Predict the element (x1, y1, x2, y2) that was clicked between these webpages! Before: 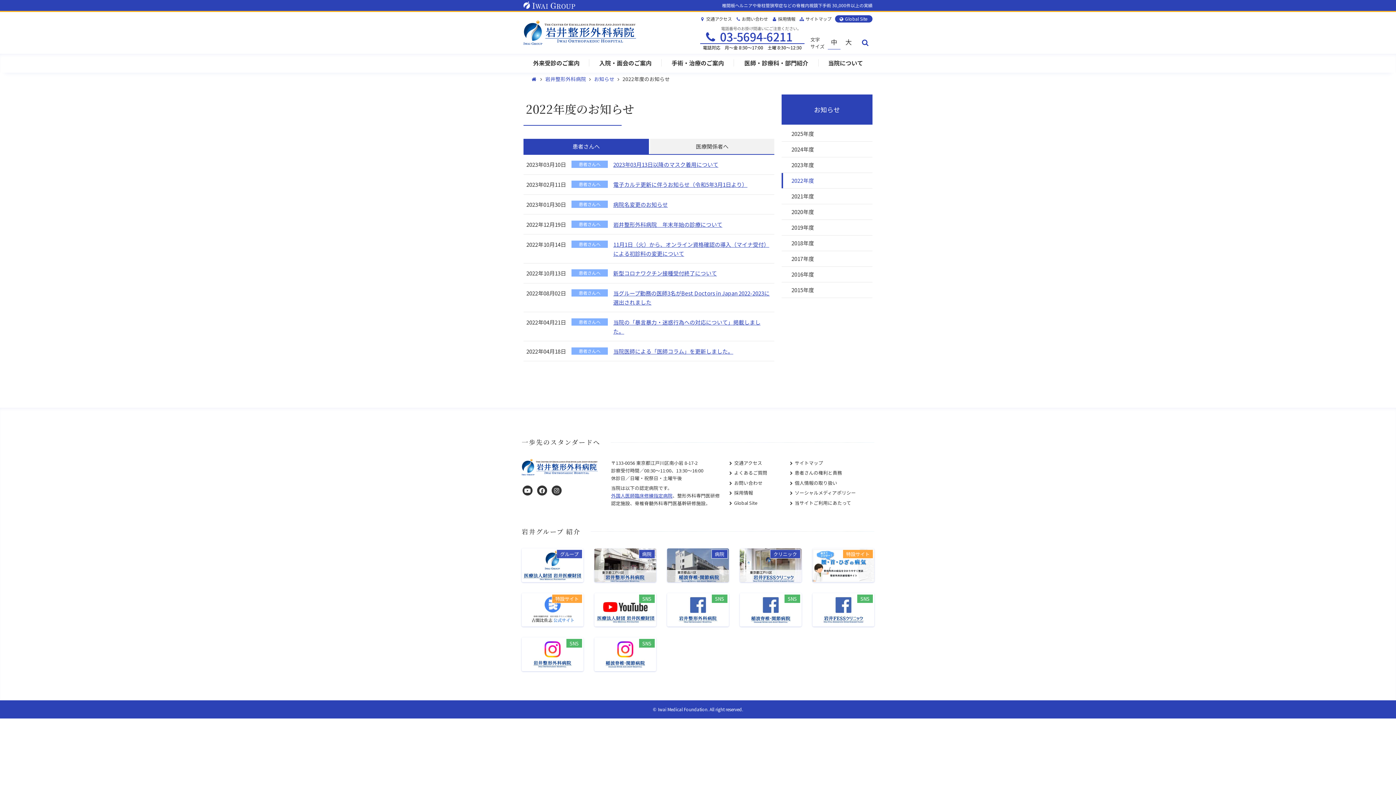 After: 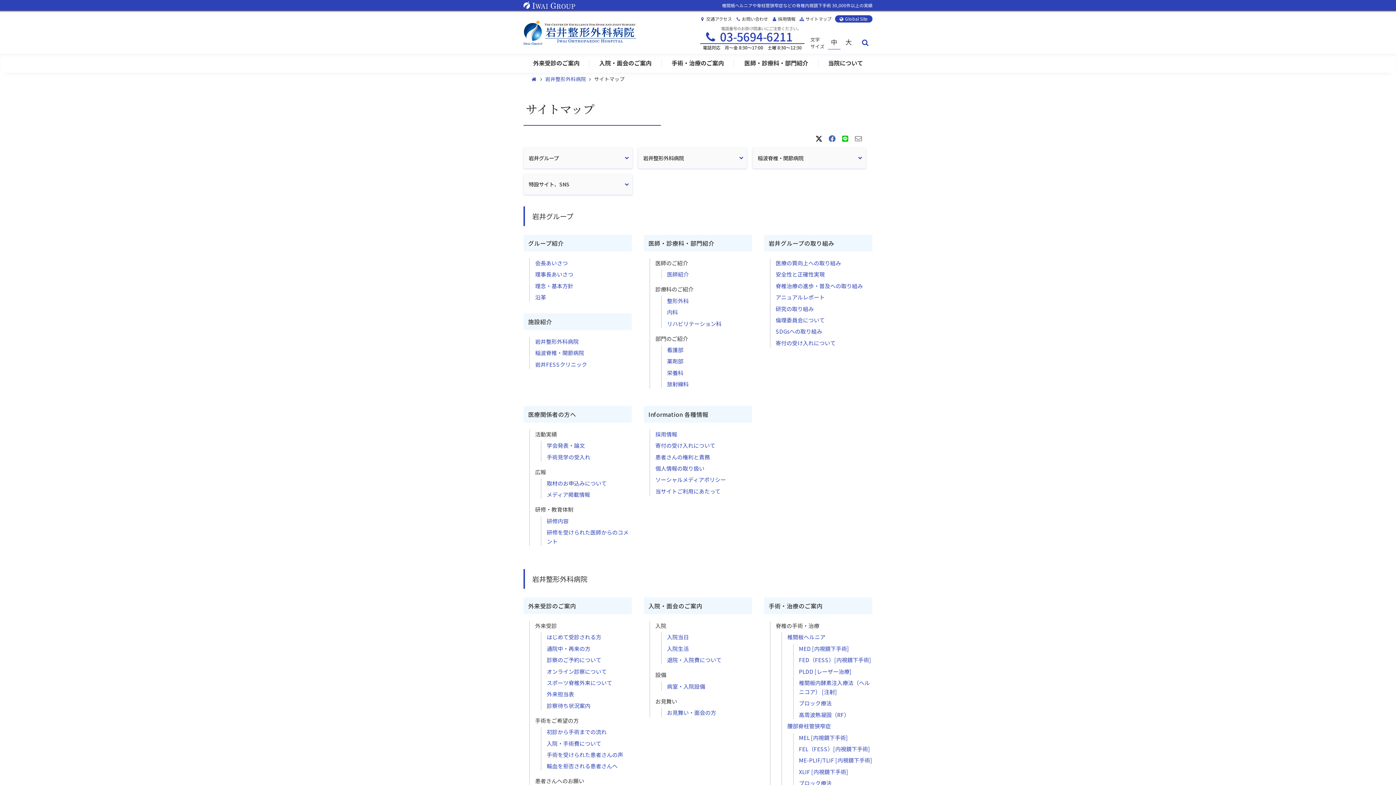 Action: bbox: (799, 15, 831, 21) label: サイトマップ